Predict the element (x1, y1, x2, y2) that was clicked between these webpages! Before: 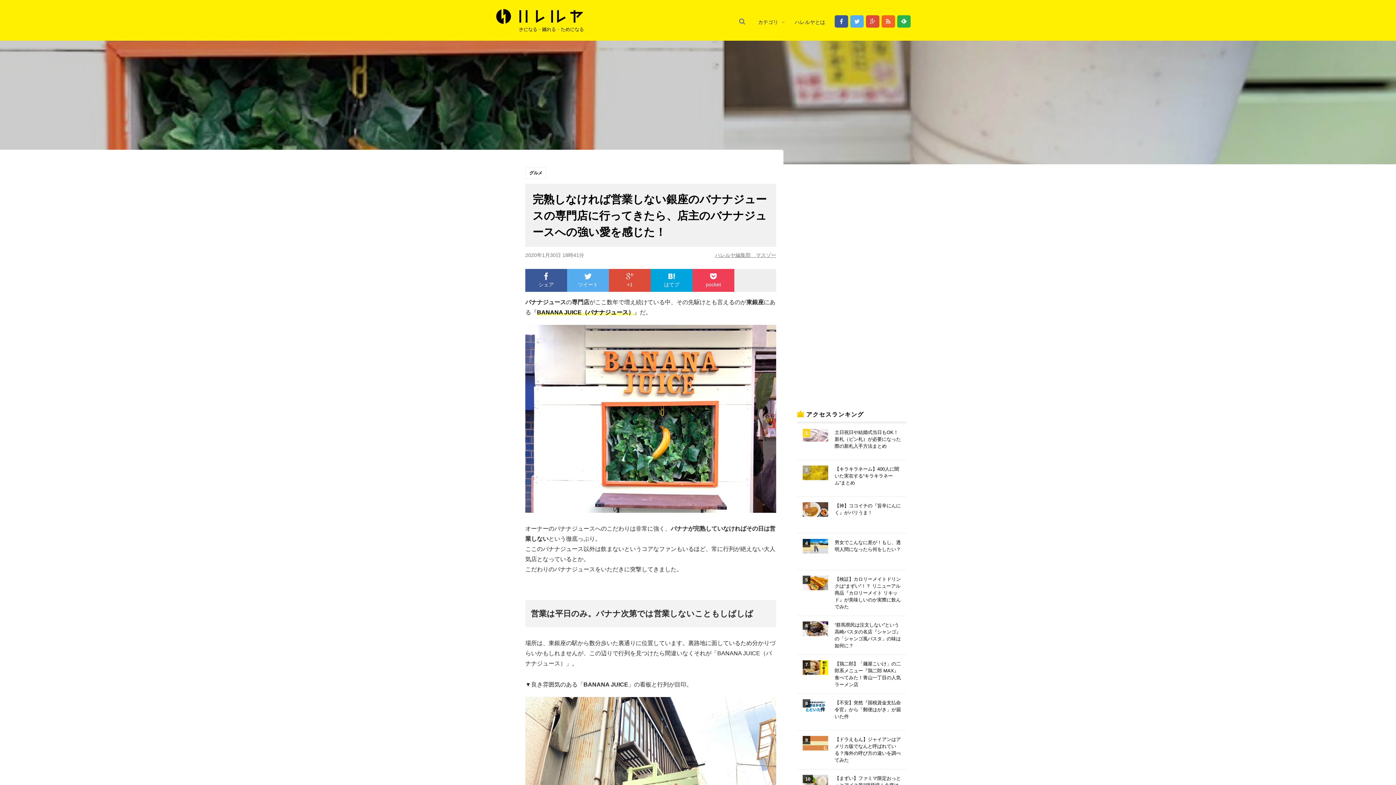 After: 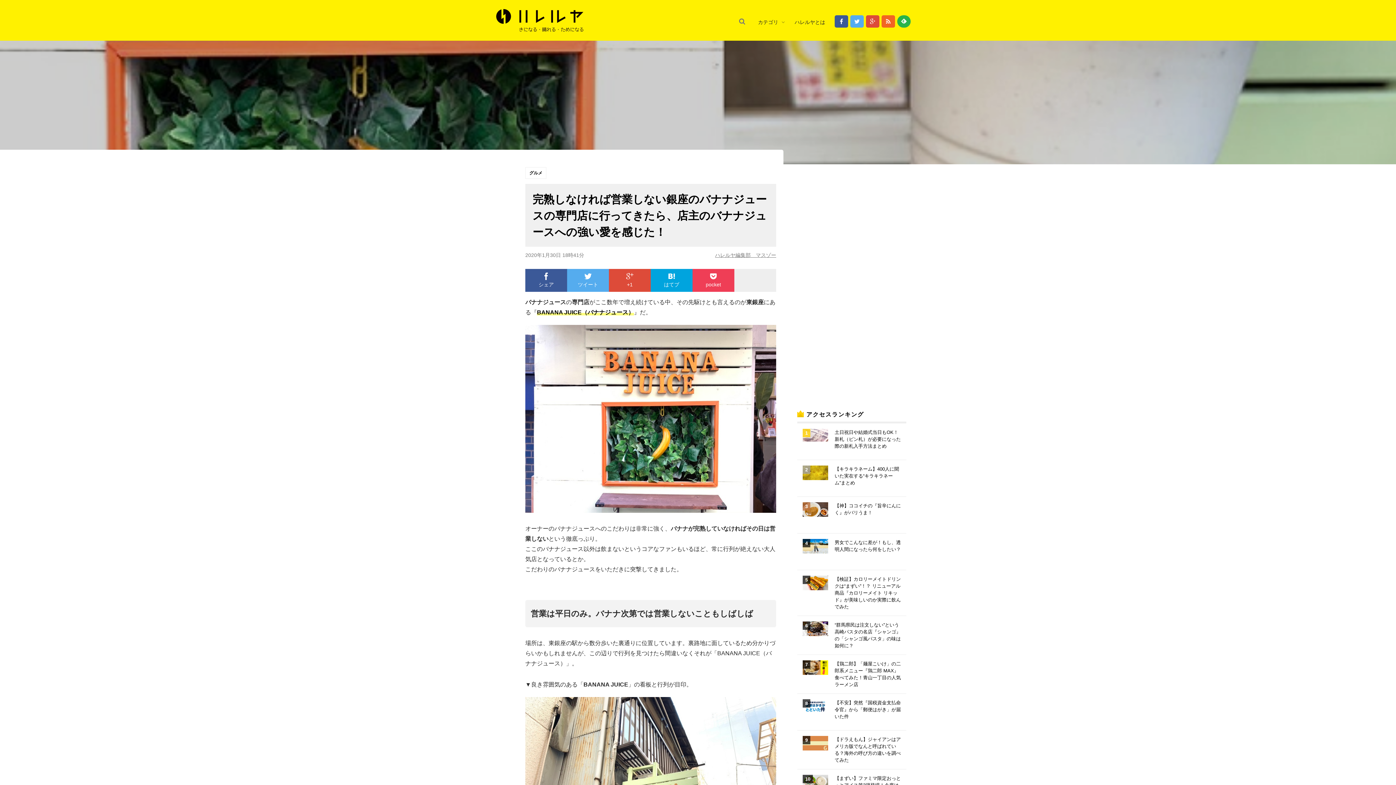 Action: bbox: (897, 15, 910, 27)